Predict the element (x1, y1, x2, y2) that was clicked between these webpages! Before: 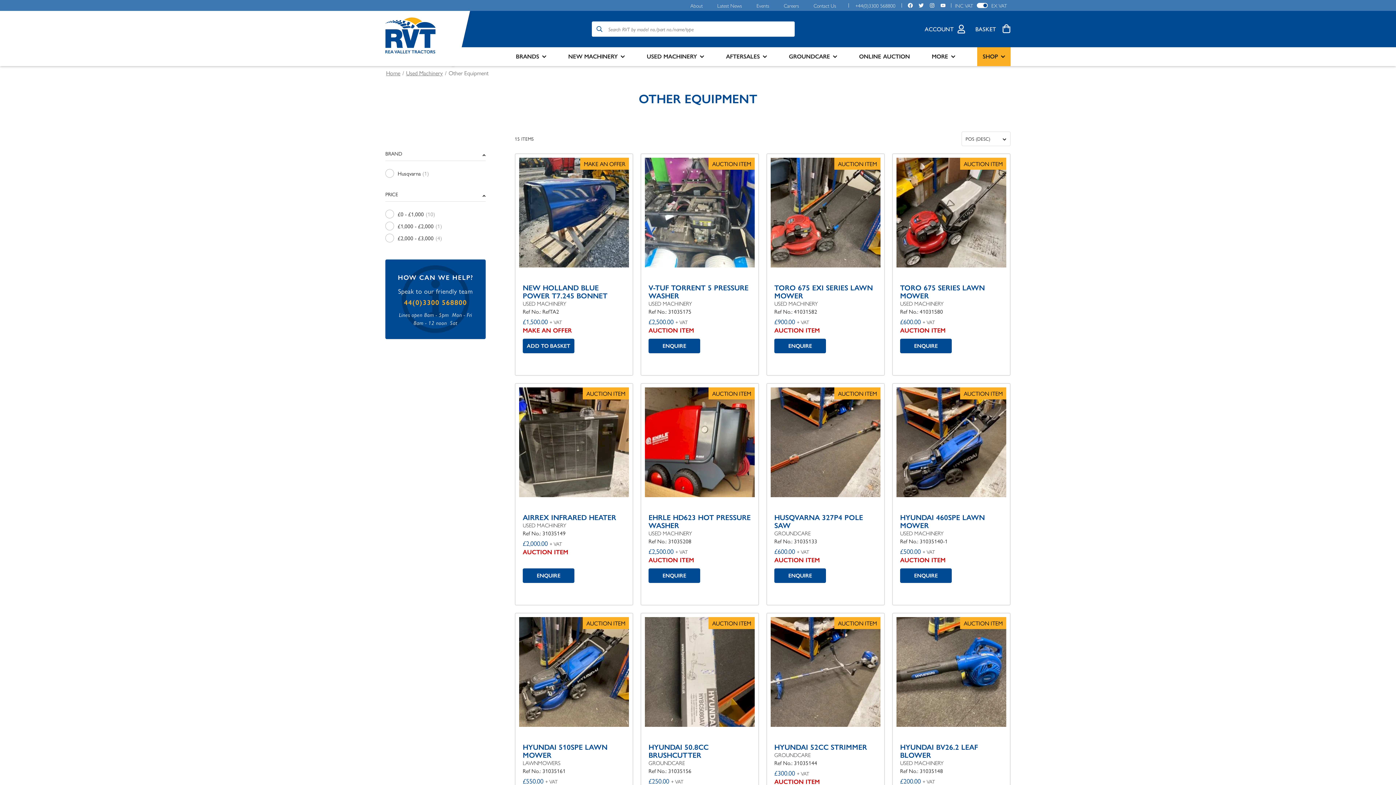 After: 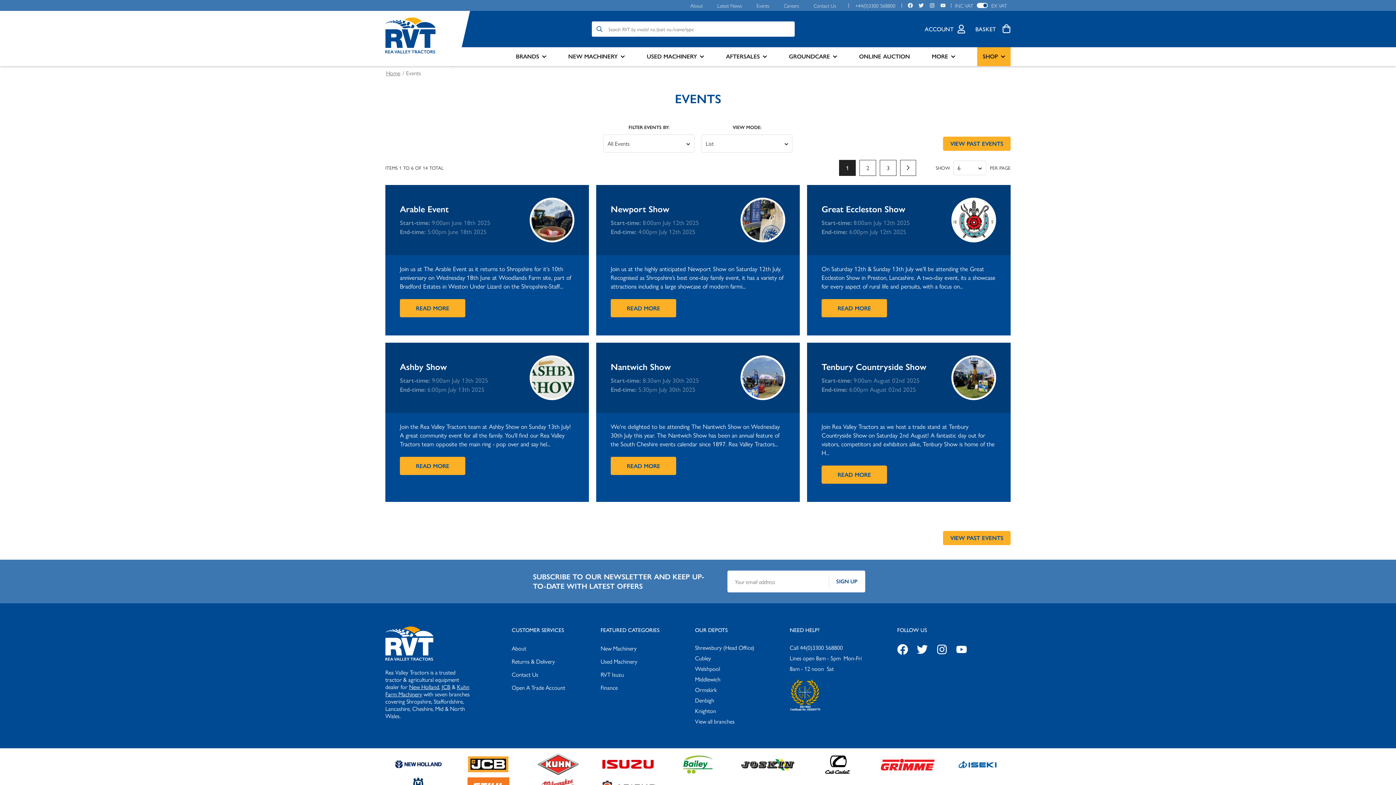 Action: bbox: (756, 0, 769, 10) label: Events